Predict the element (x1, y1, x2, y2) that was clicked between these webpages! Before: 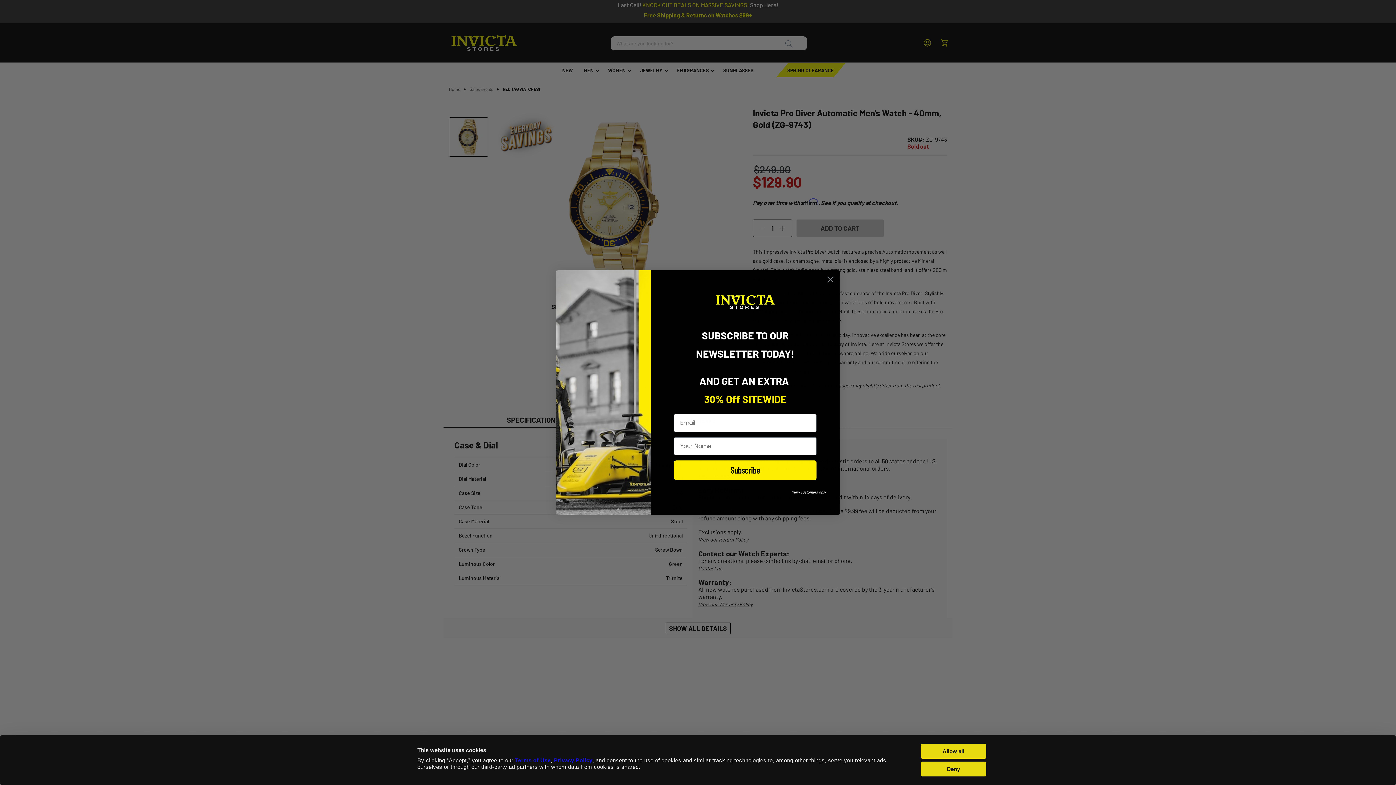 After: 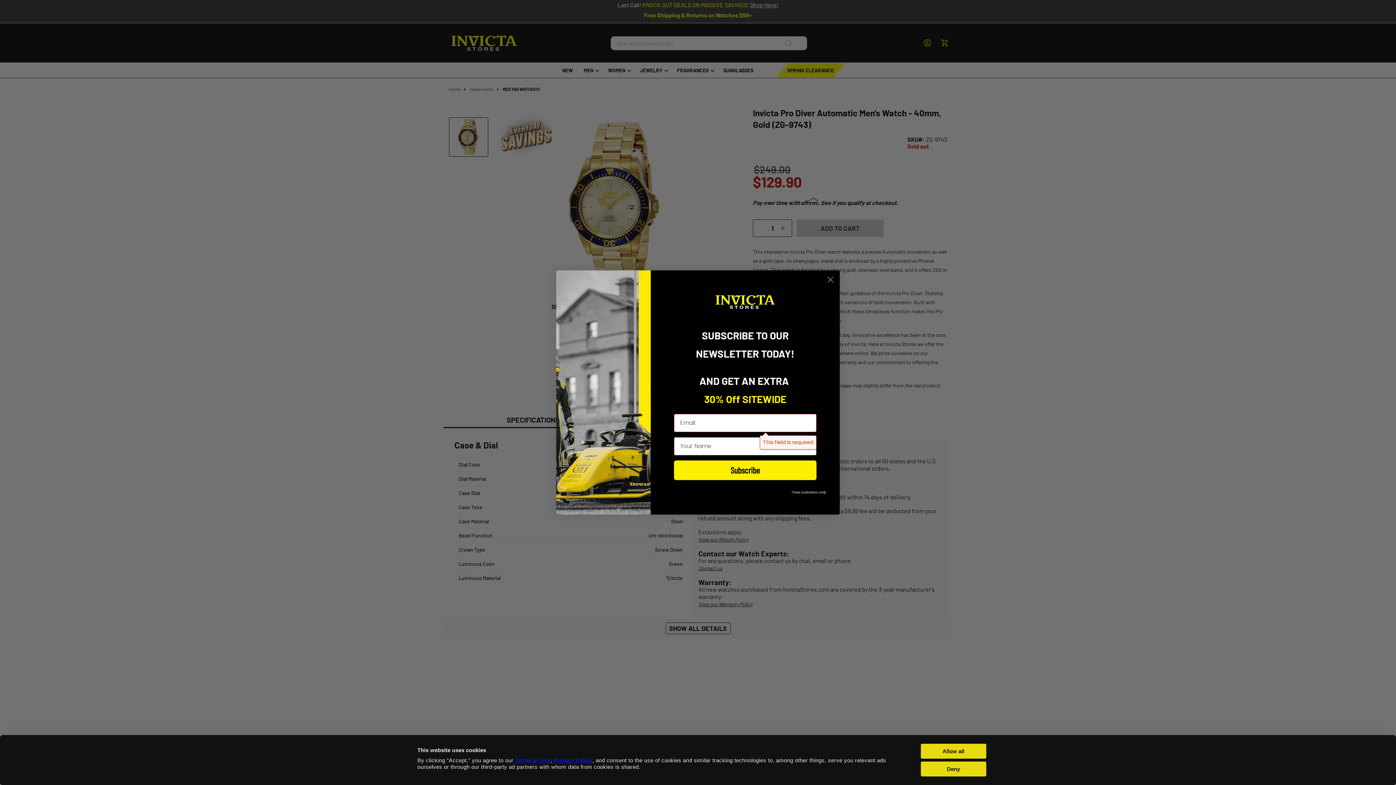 Action: bbox: (674, 460, 816, 480) label: Subscribe